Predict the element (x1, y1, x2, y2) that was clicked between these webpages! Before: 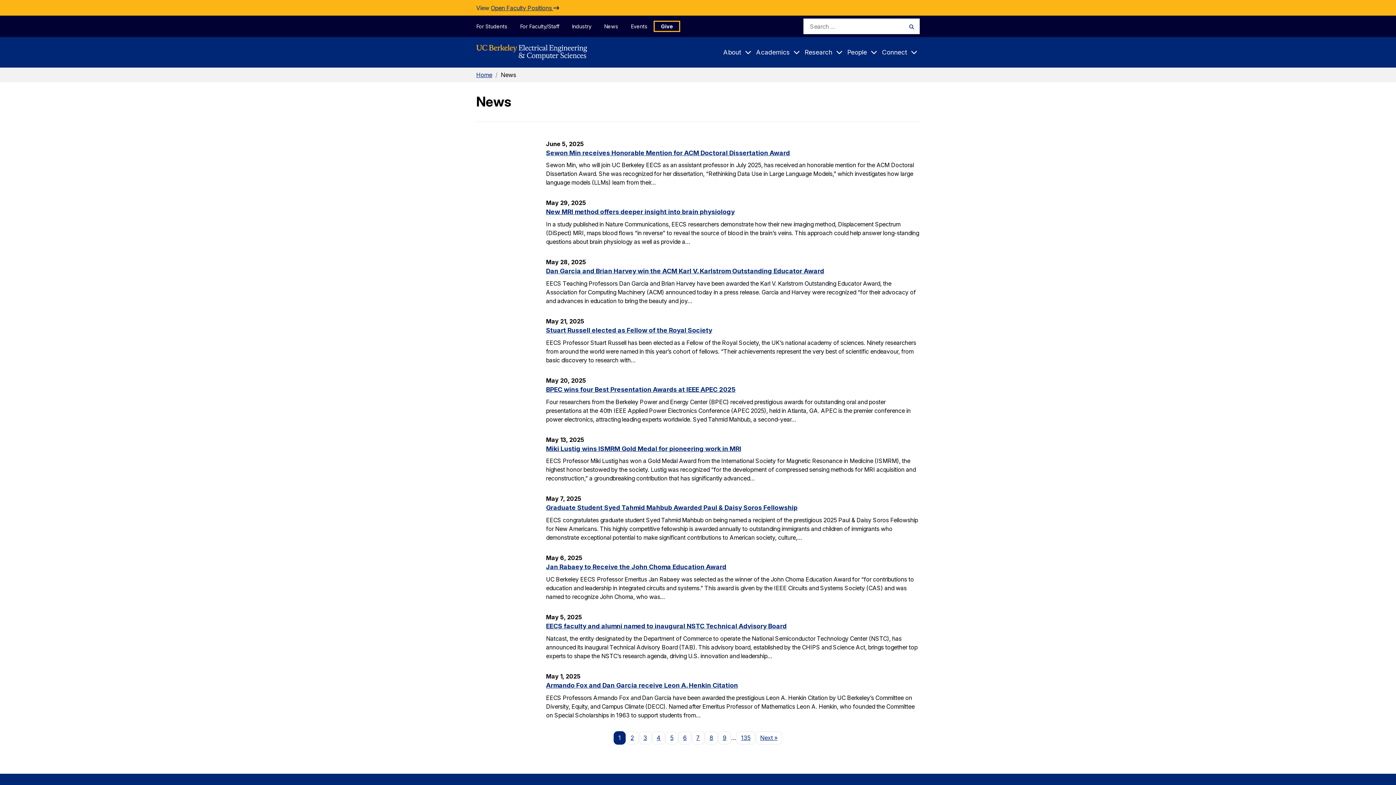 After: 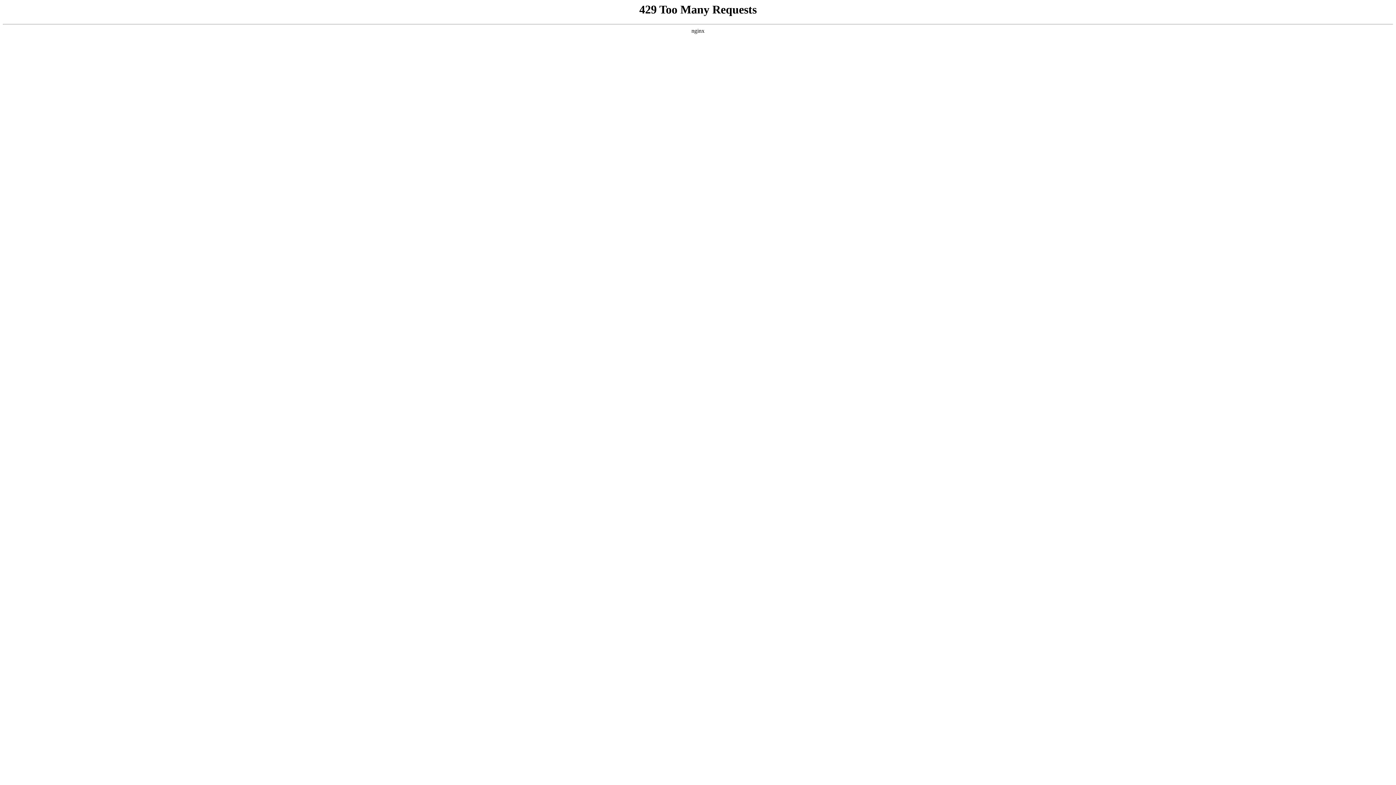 Action: label: Stuart Russell elected as Fellow of the Royal Society bbox: (546, 326, 712, 334)